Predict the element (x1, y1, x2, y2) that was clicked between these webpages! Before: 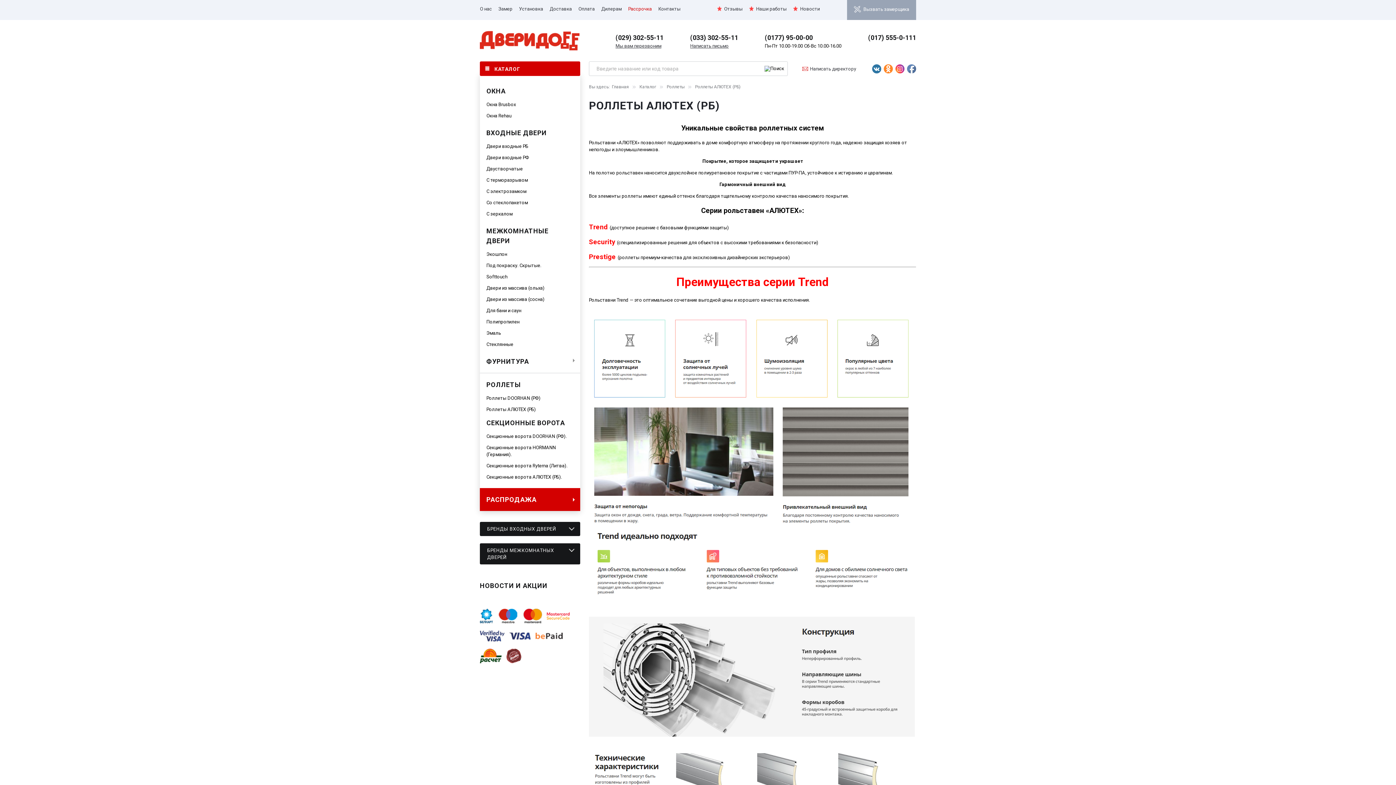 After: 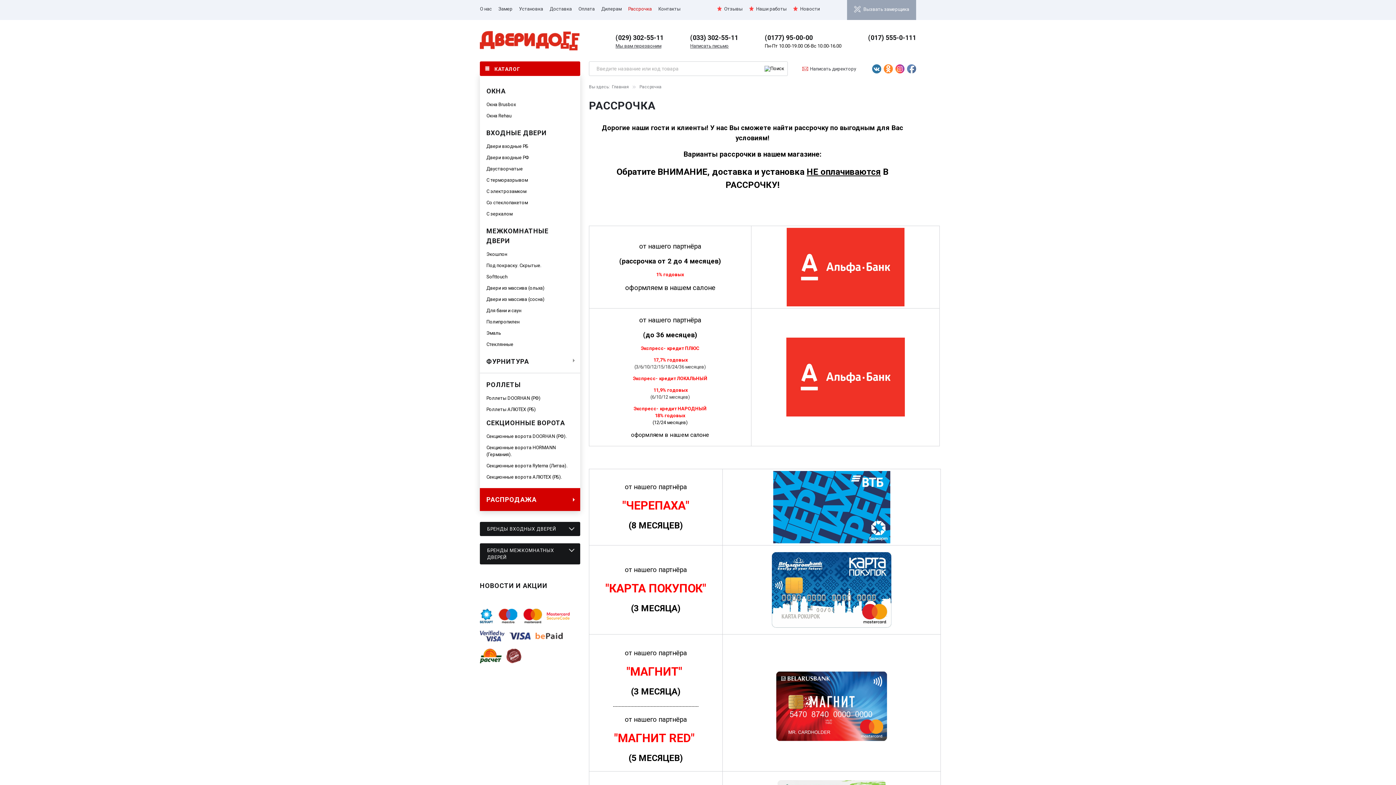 Action: label: Рассрочка bbox: (628, 6, 652, 11)